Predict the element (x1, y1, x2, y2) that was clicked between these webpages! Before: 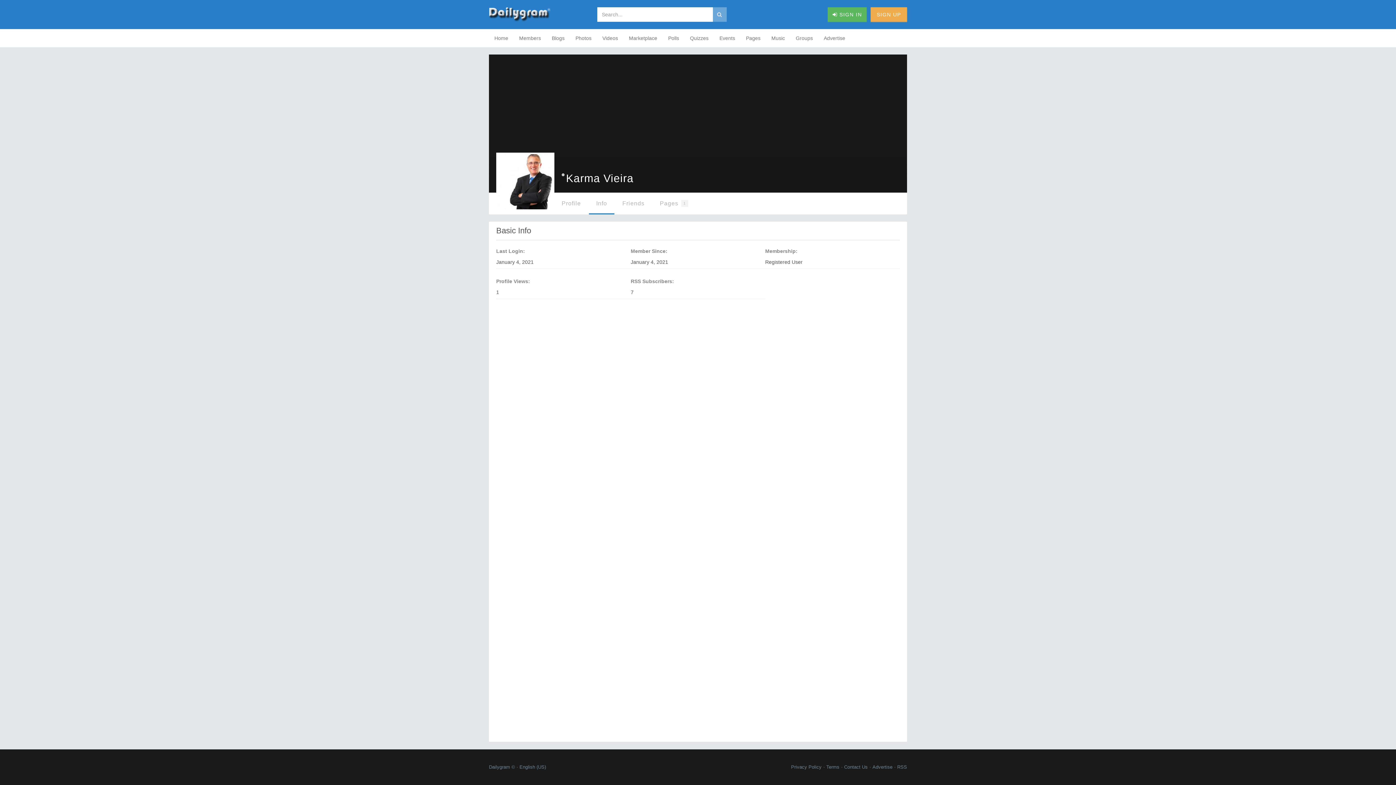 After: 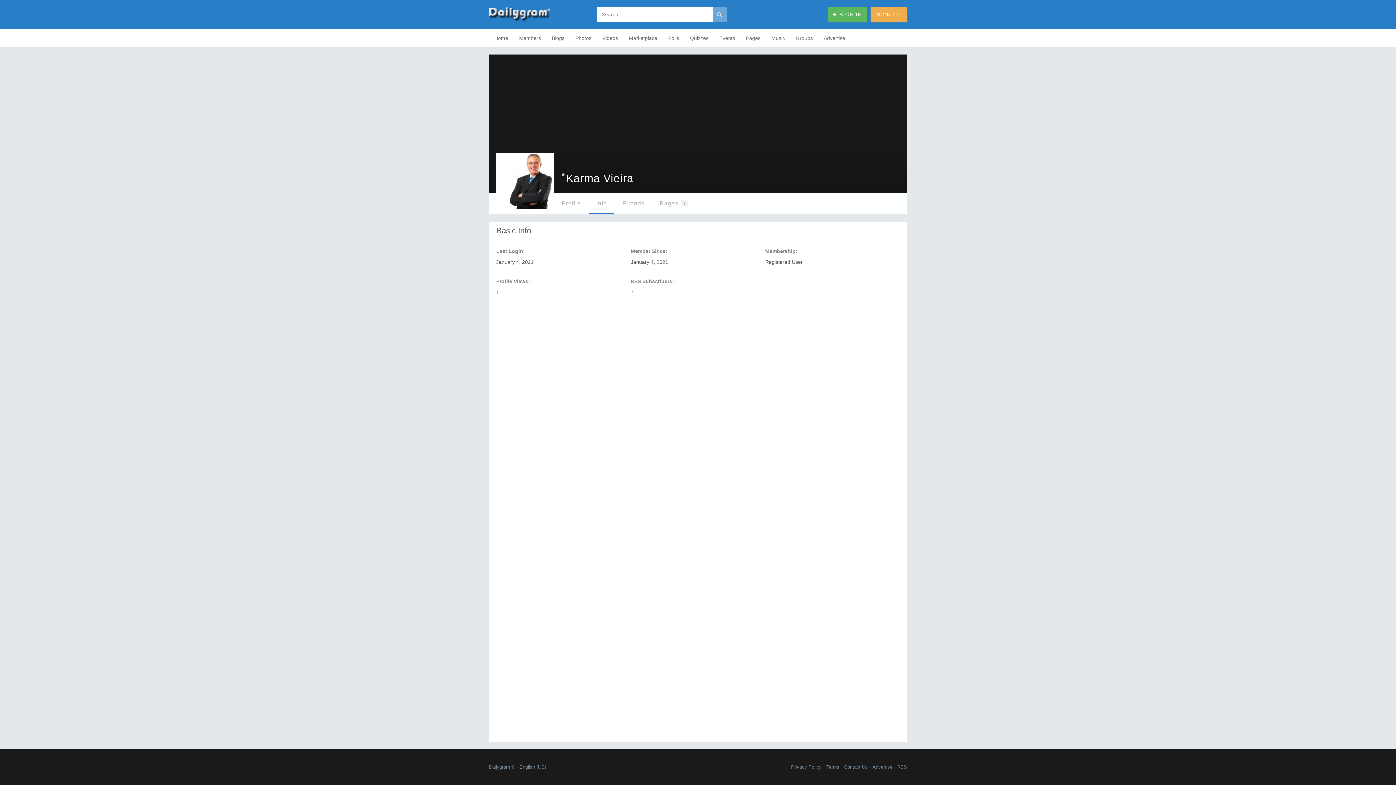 Action: label: Info bbox: (589, 192, 614, 214)